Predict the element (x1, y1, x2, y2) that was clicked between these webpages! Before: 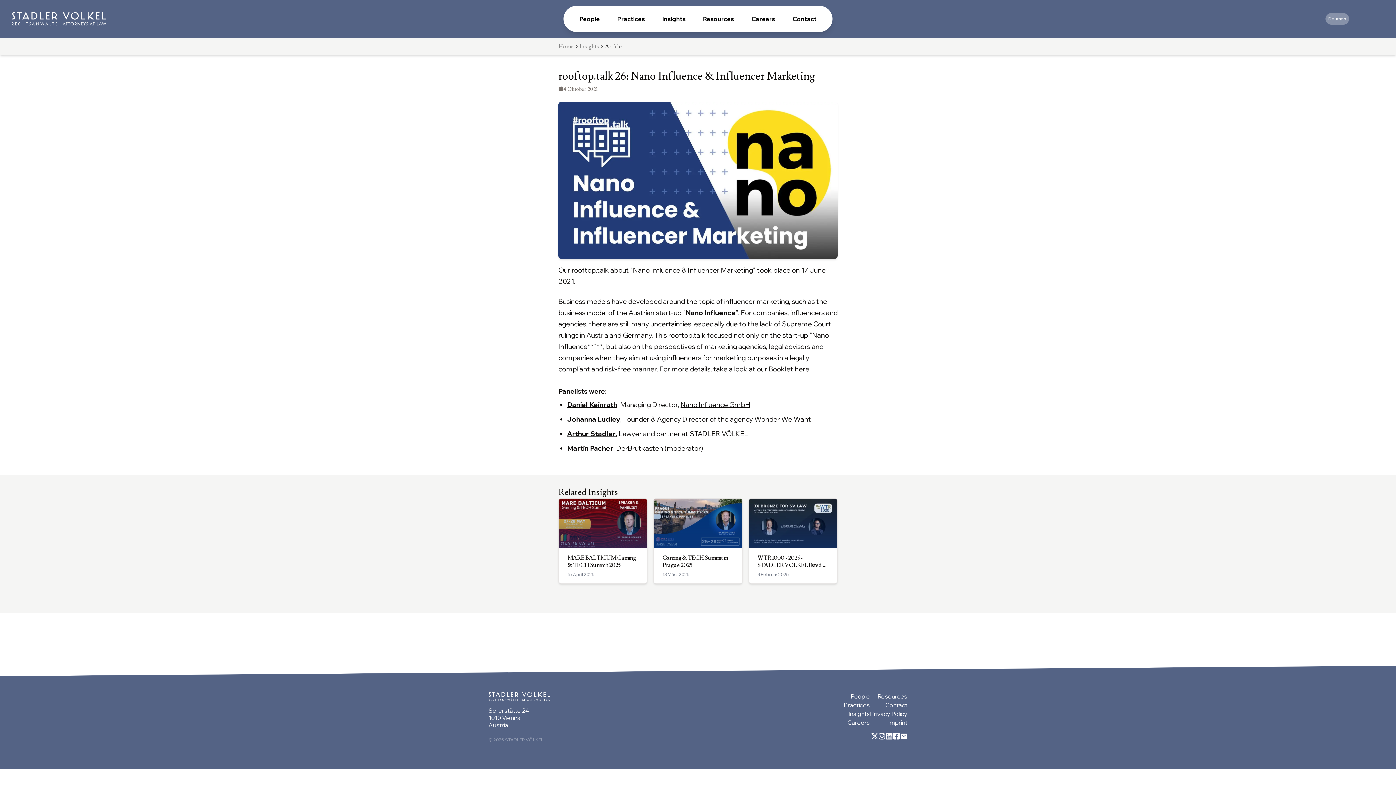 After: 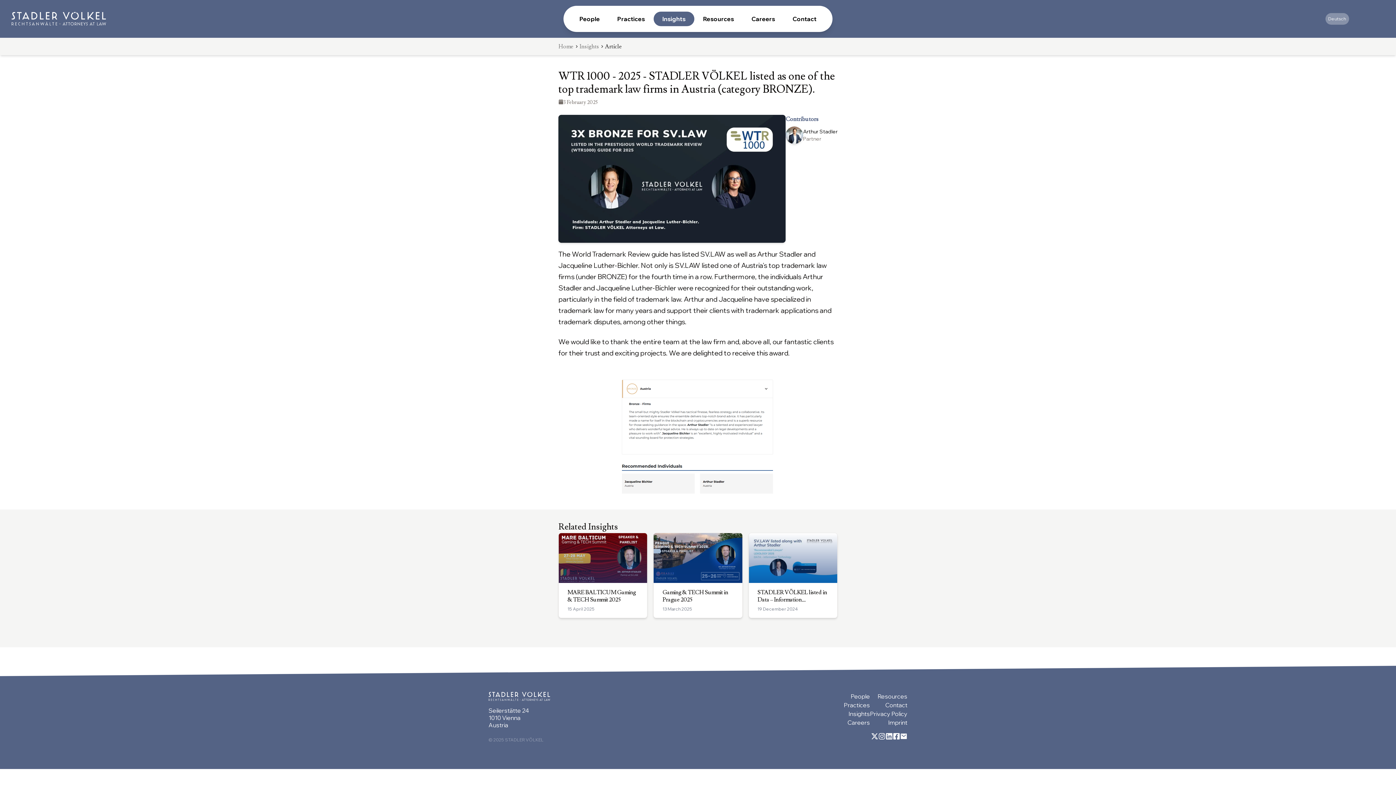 Action: bbox: (748, 498, 837, 584) label: WTR 1000 - 2025 - STADLER VÖLKEL listed as one of the top trademark law firms in Austria (category BRONZE).
3 Februar 2025